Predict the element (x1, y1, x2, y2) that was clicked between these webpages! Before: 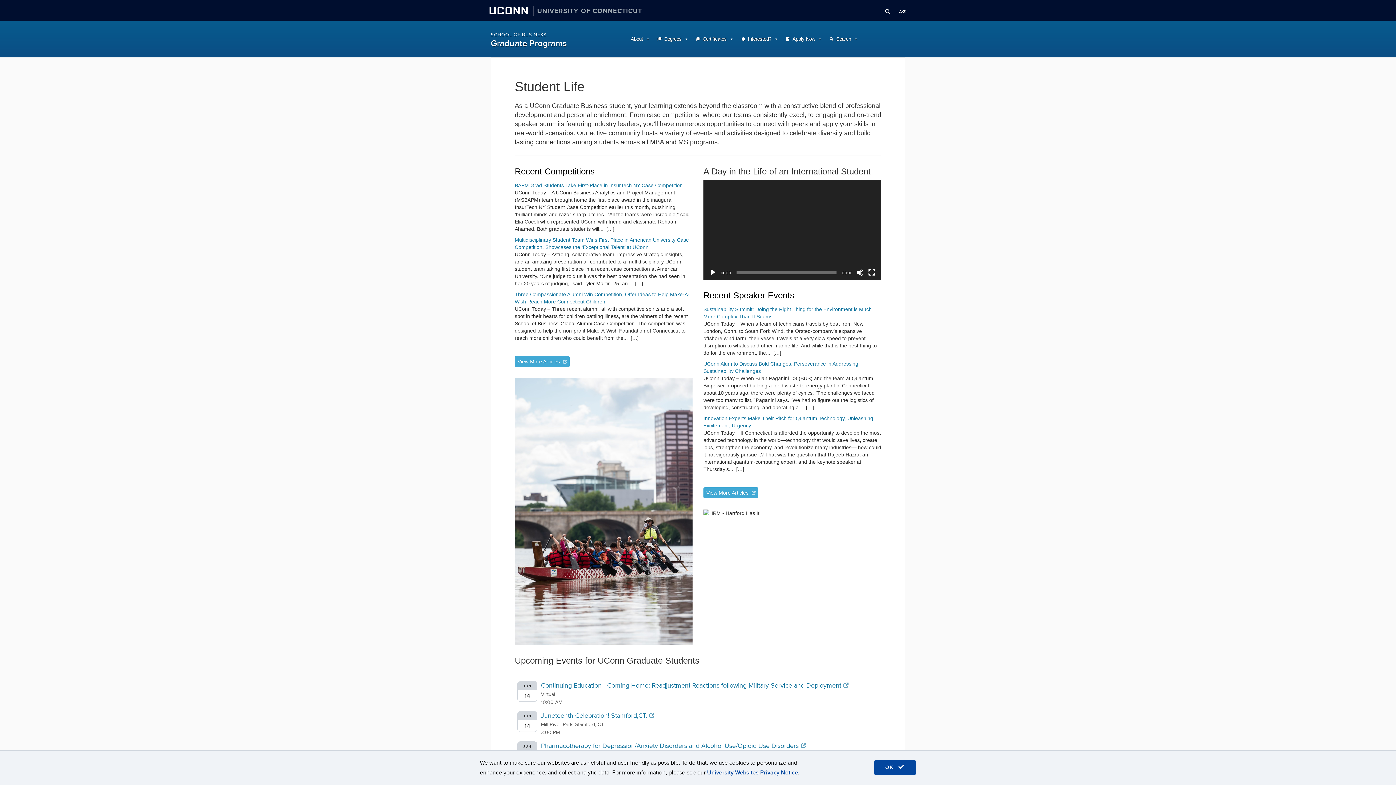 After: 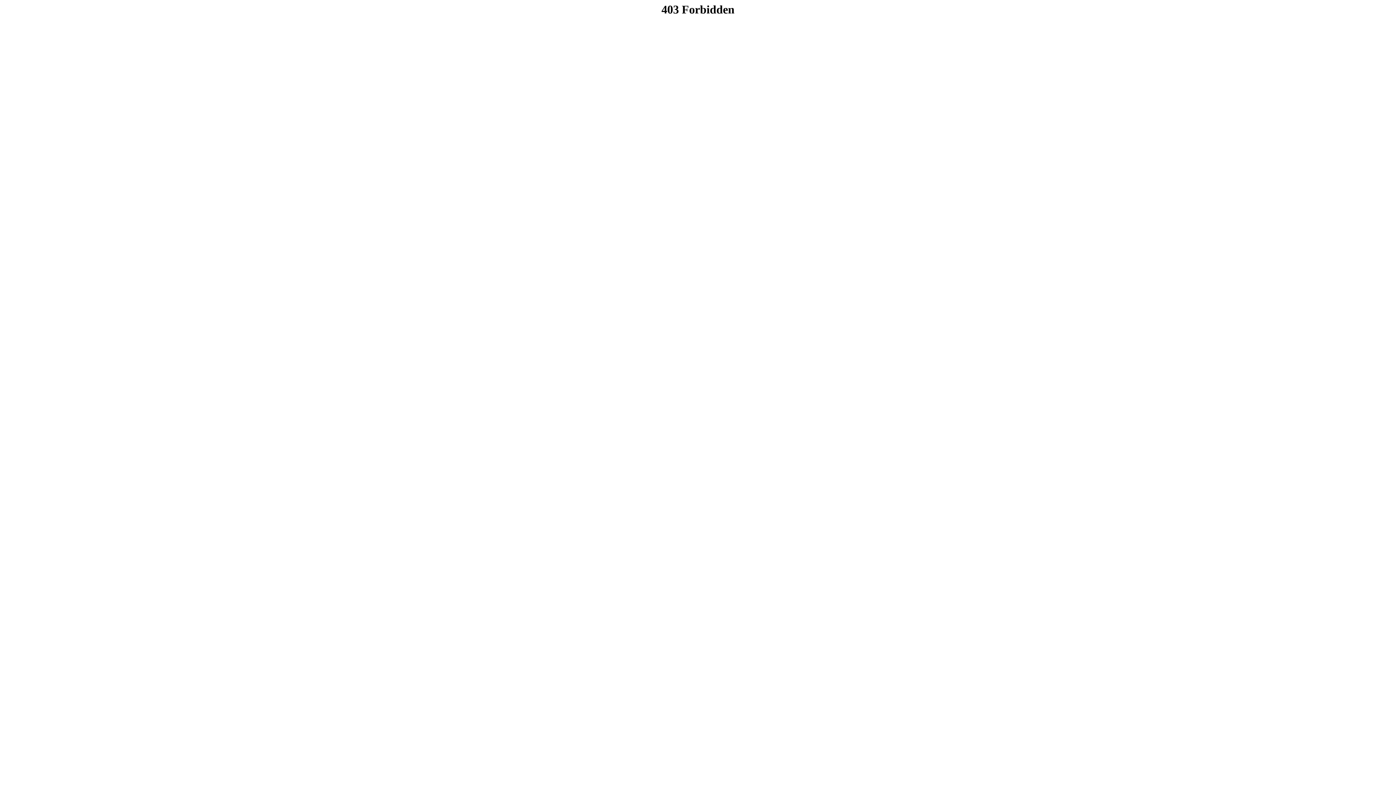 Action: label: Juneteenth Celebration! Stamford,CT. bbox: (541, 712, 654, 719)